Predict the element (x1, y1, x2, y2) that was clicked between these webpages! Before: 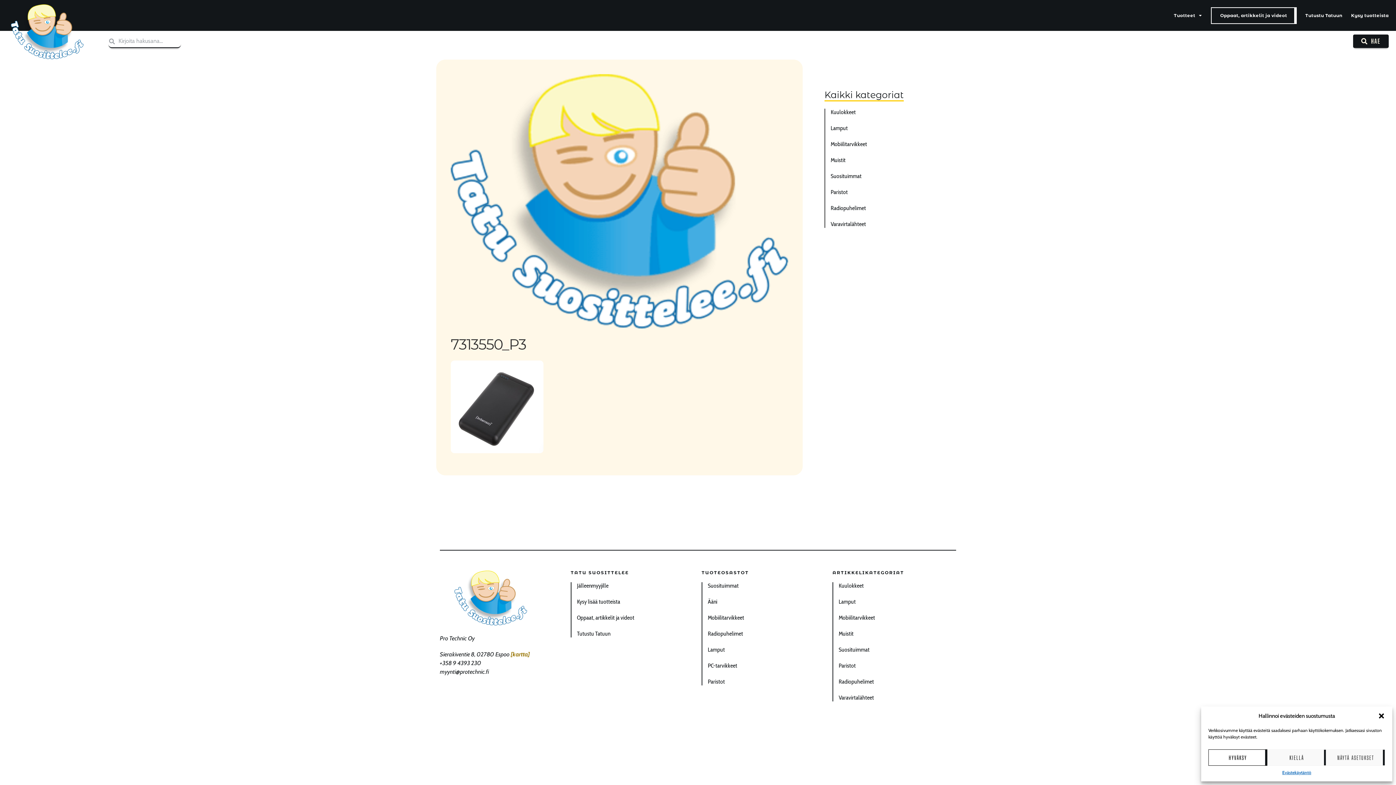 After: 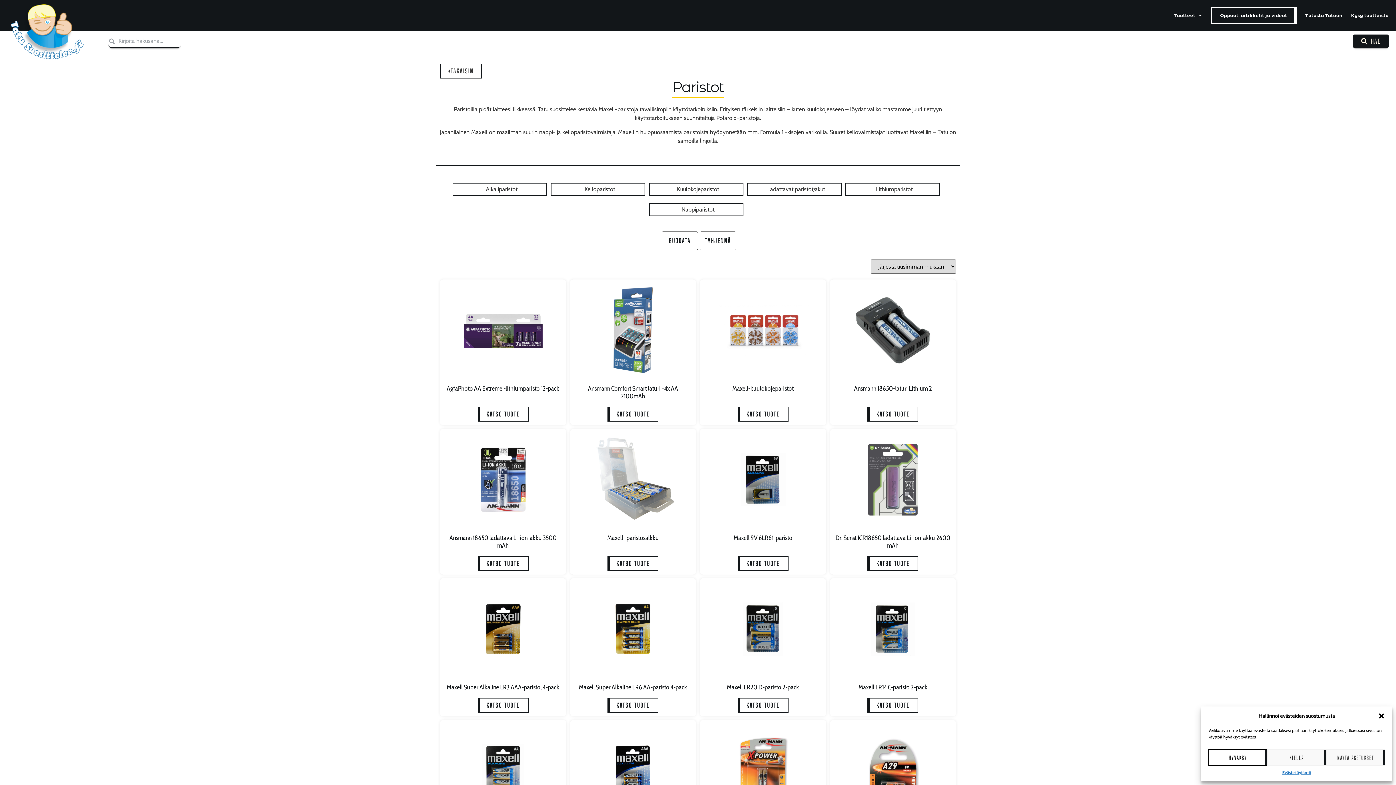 Action: bbox: (708, 678, 825, 685) label: Paristot